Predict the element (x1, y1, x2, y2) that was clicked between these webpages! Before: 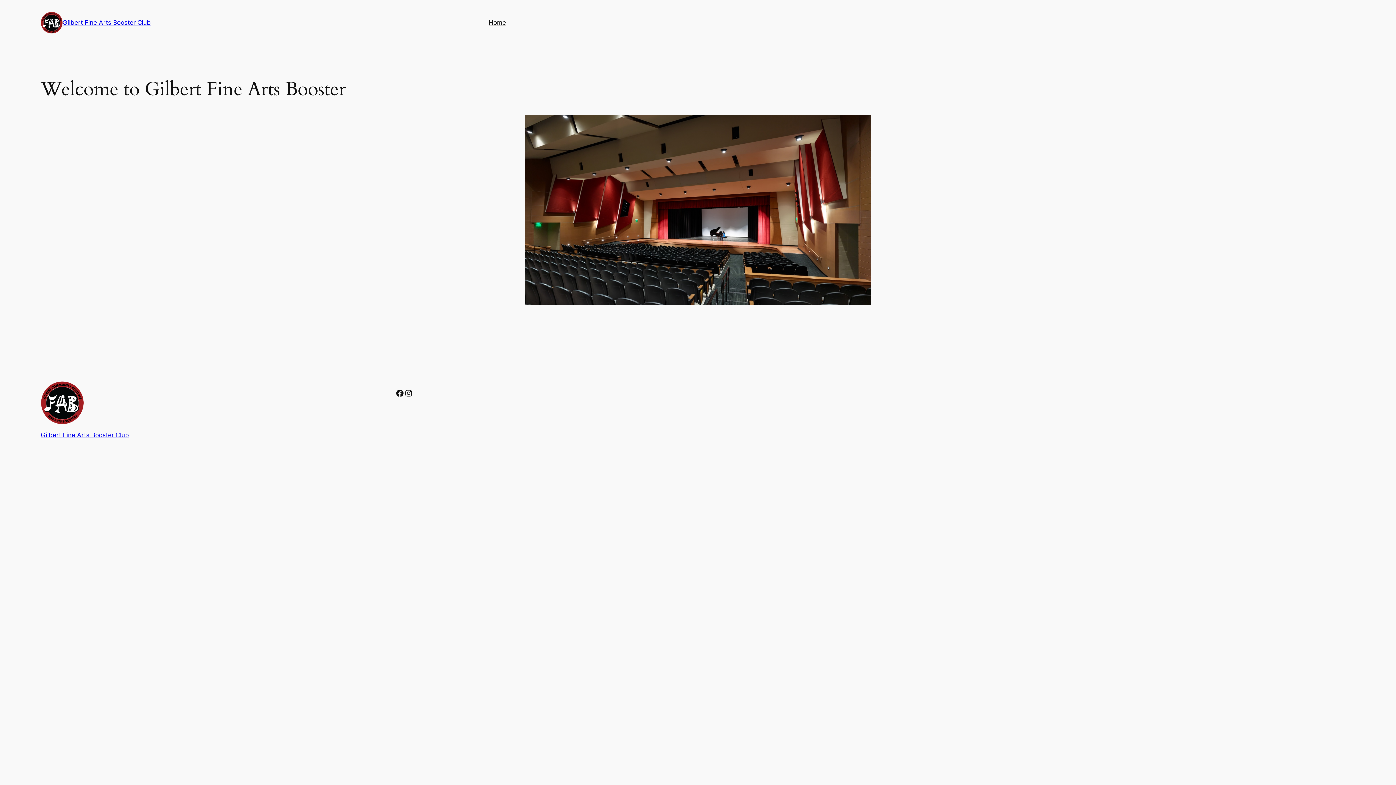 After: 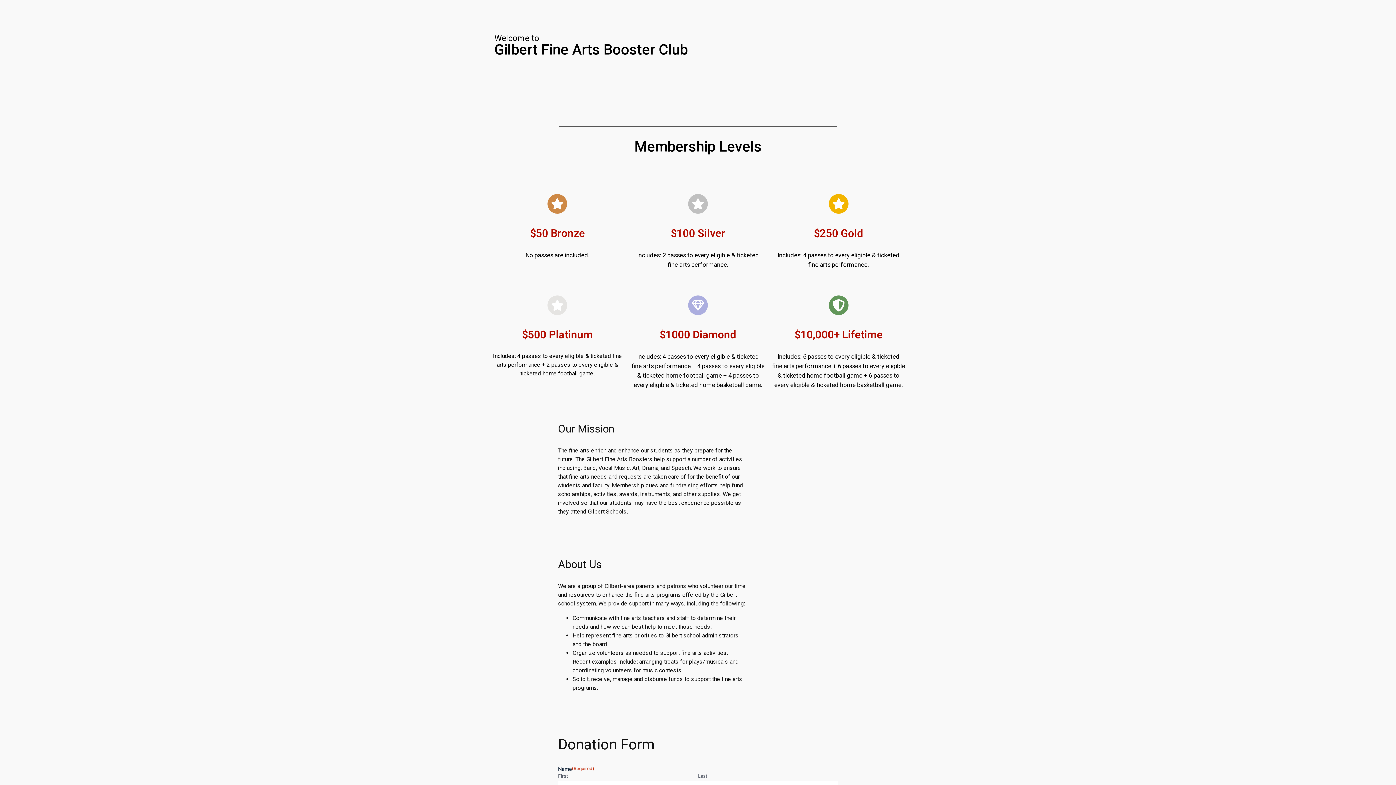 Action: bbox: (40, 380, 83, 424)